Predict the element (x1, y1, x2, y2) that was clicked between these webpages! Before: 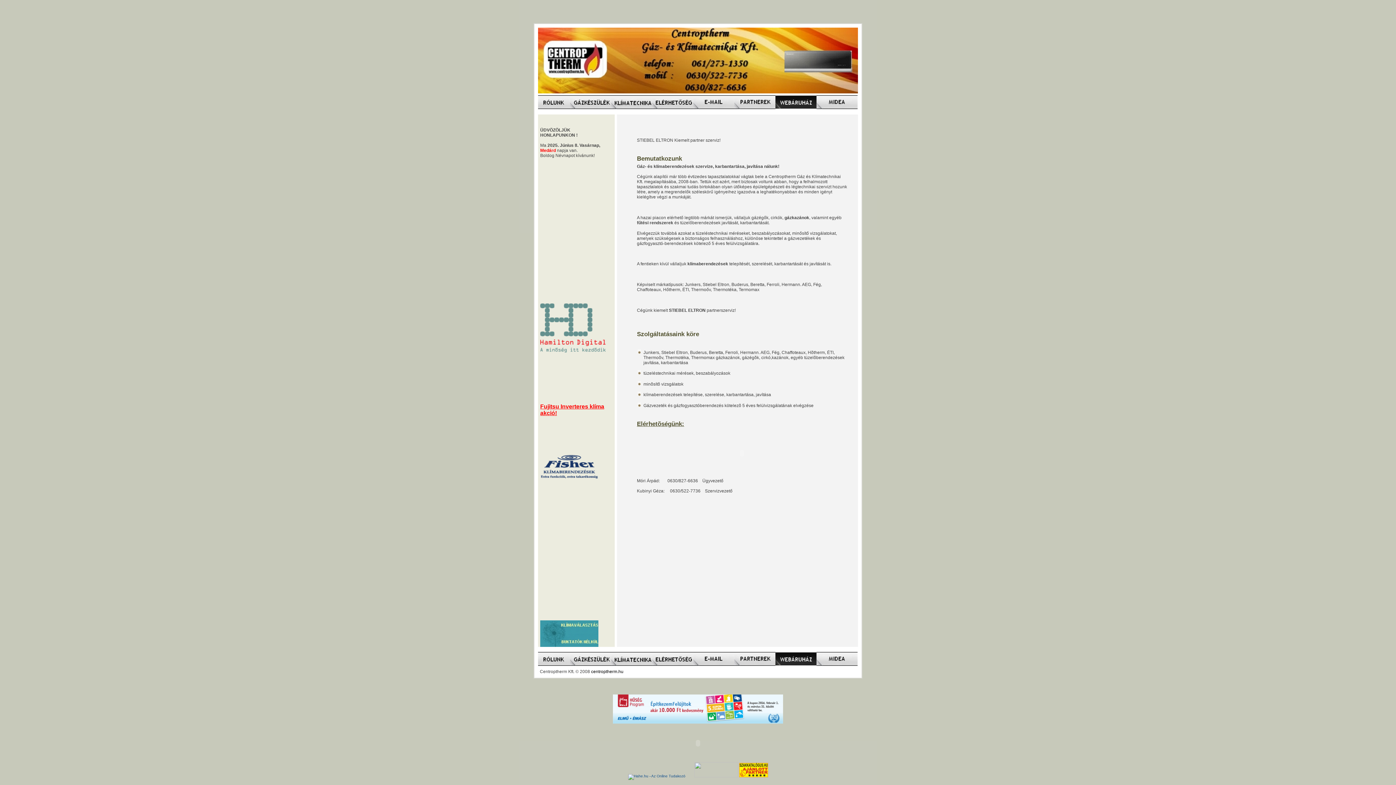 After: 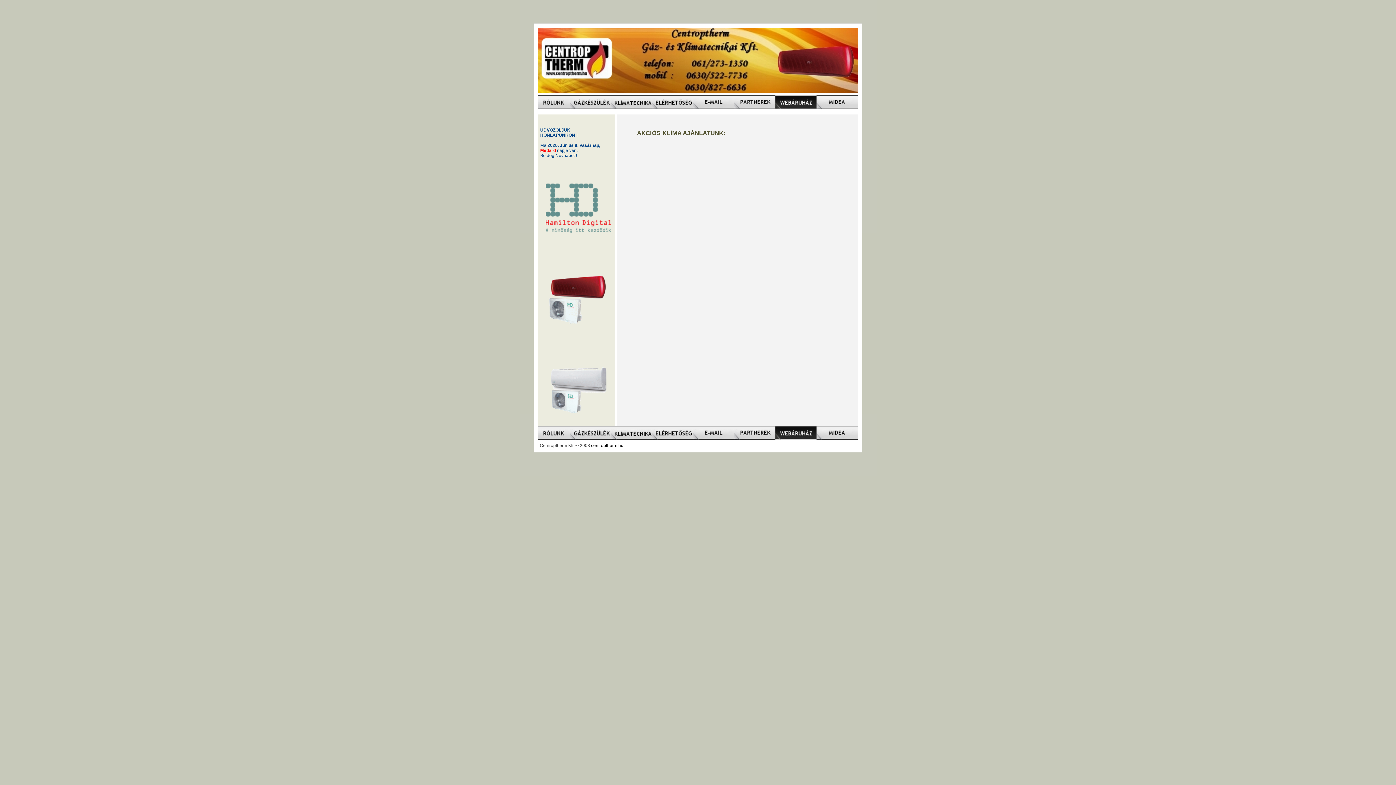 Action: bbox: (775, 662, 816, 667)